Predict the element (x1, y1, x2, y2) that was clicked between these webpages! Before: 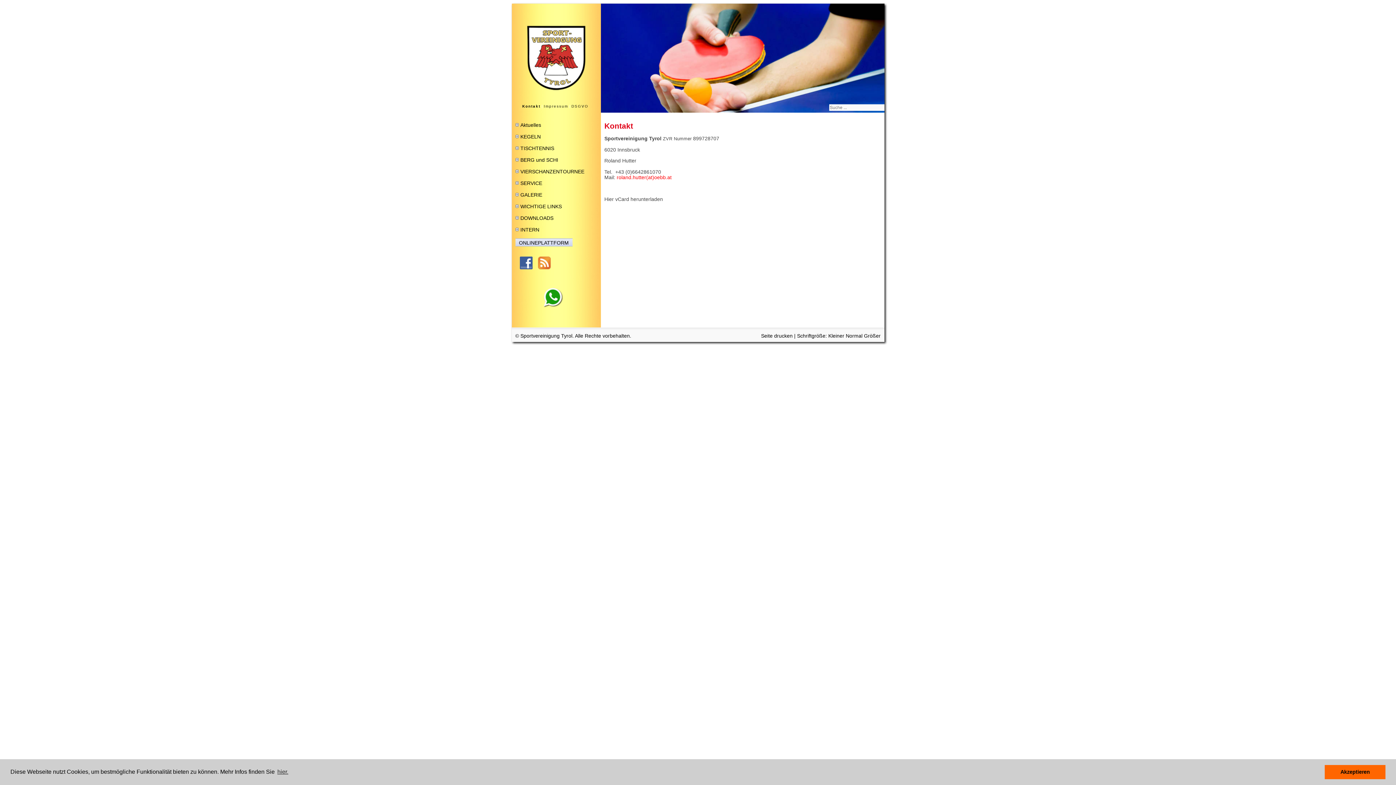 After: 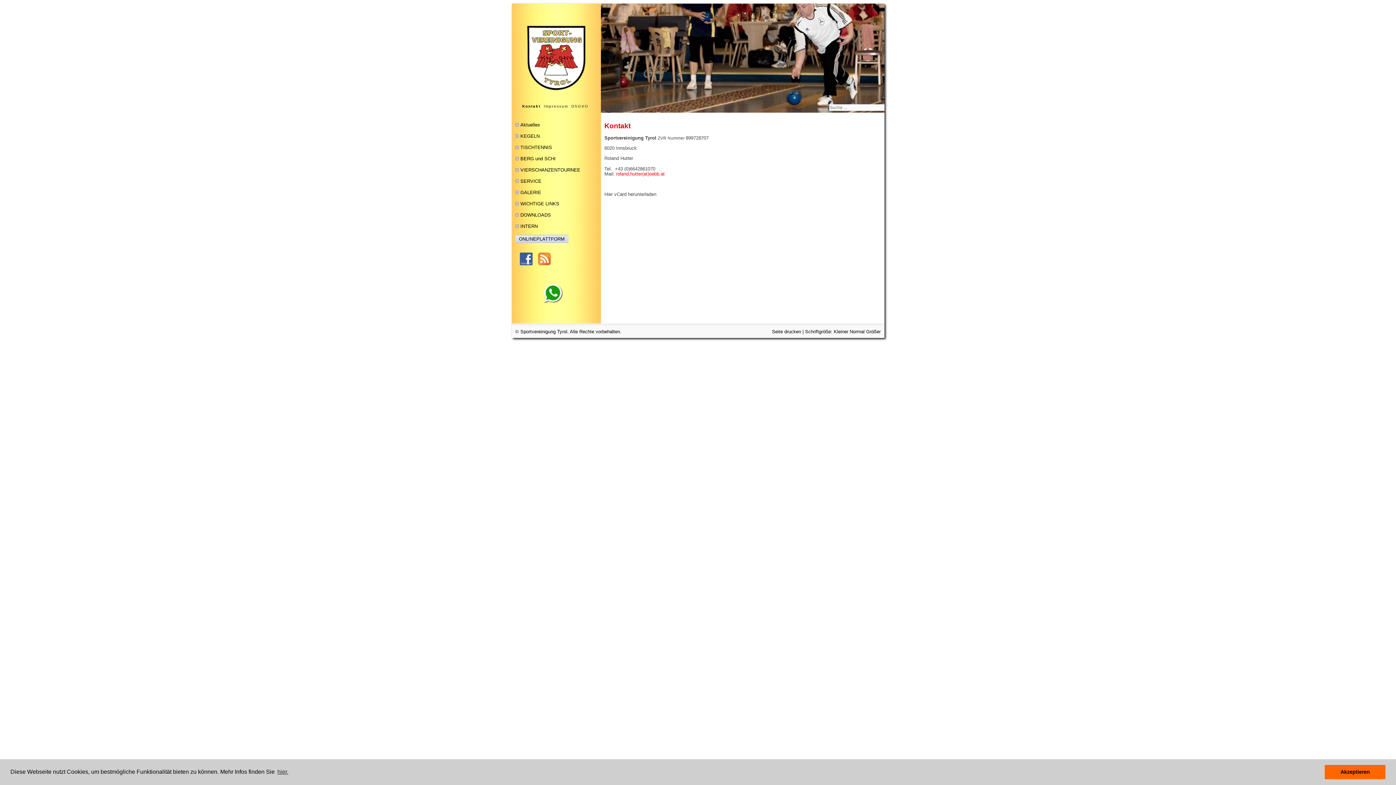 Action: label: Kleiner  bbox: (828, 333, 846, 338)